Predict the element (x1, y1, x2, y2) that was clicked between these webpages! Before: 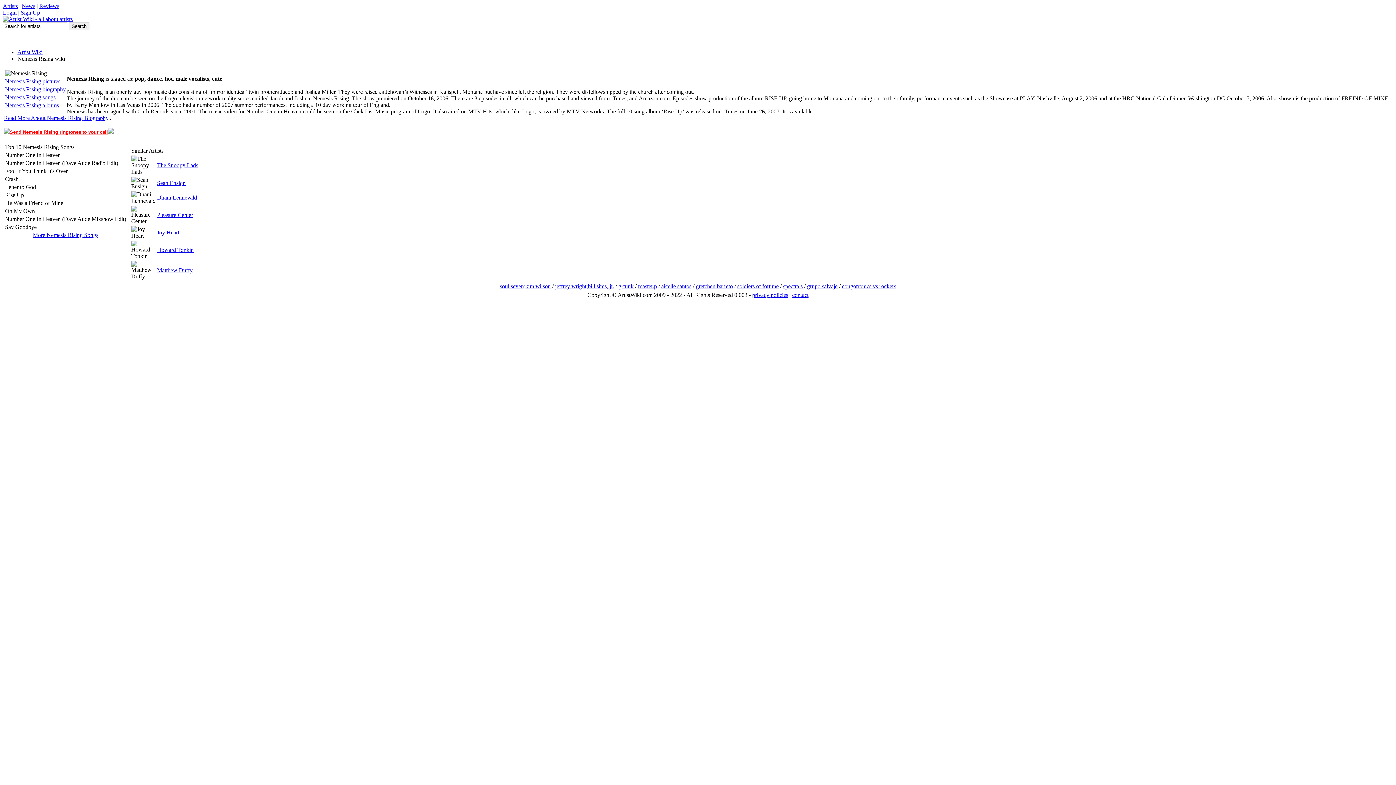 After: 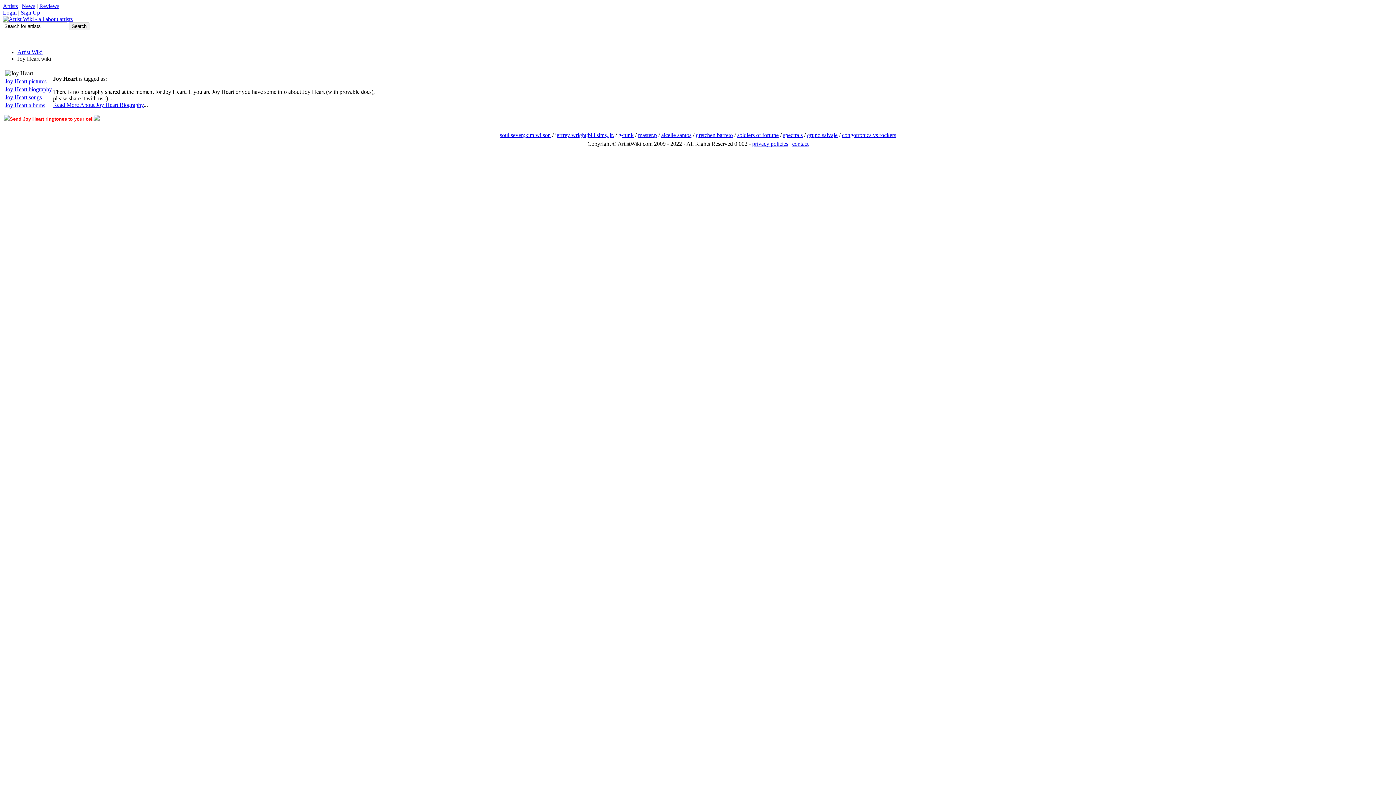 Action: label: Joy Heart bbox: (157, 229, 179, 235)